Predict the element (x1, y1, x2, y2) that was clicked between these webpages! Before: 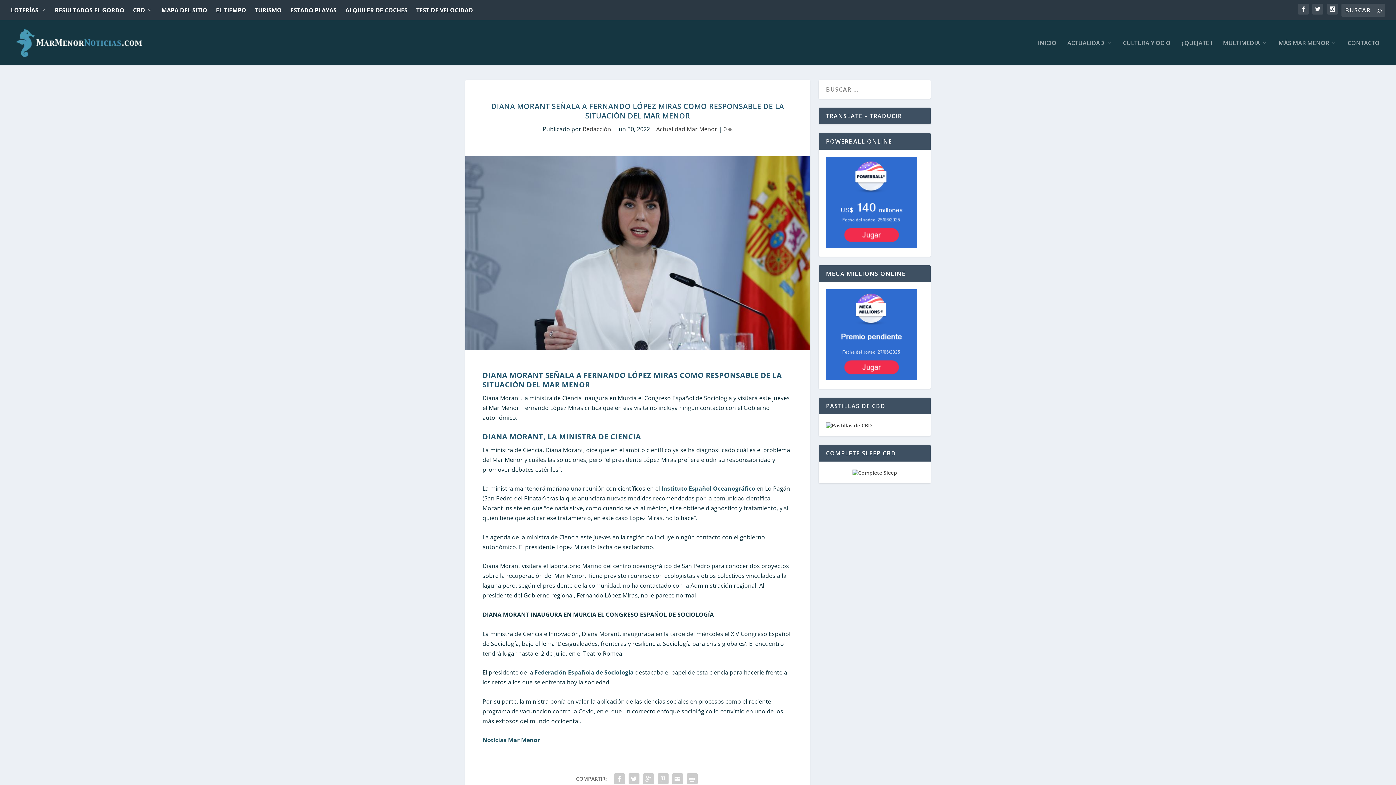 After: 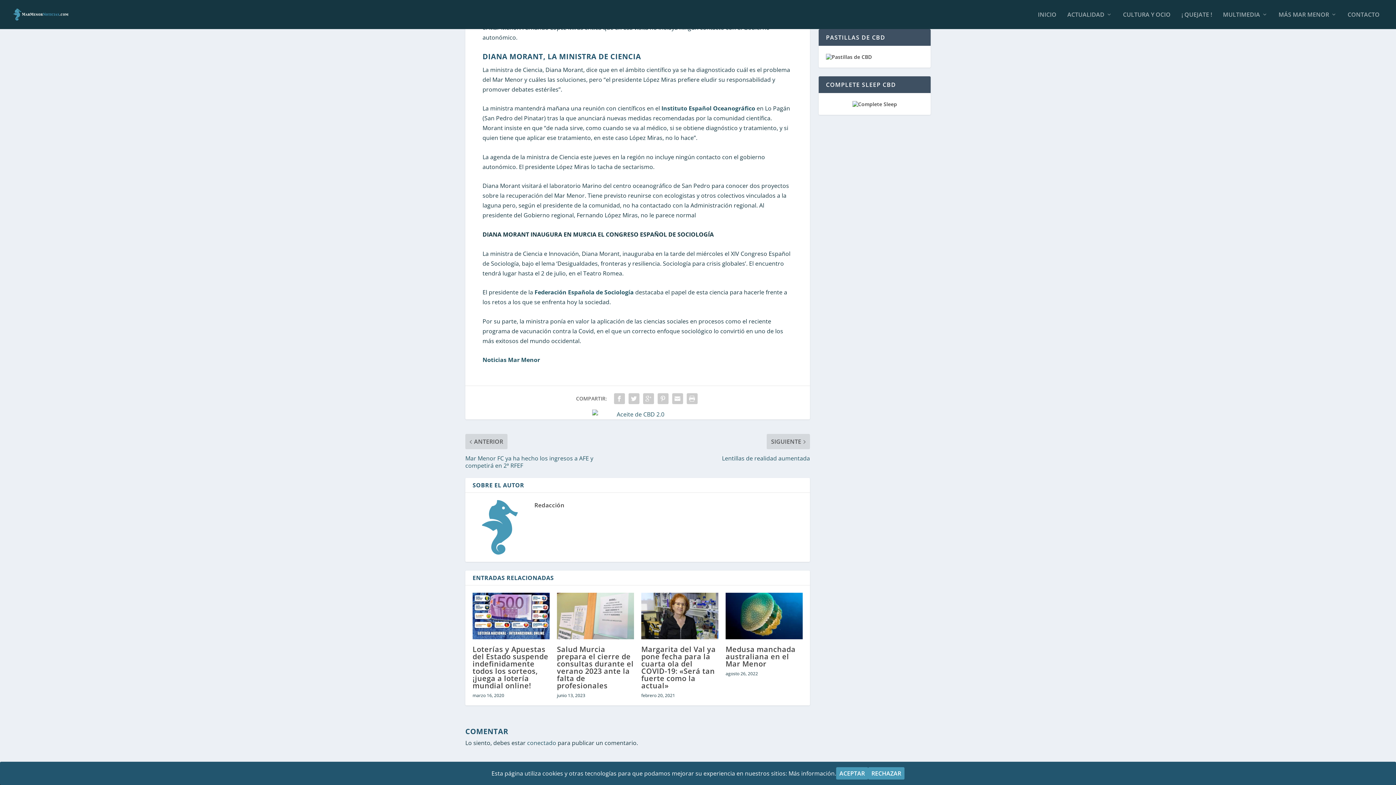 Action: label: 0  bbox: (723, 125, 732, 133)